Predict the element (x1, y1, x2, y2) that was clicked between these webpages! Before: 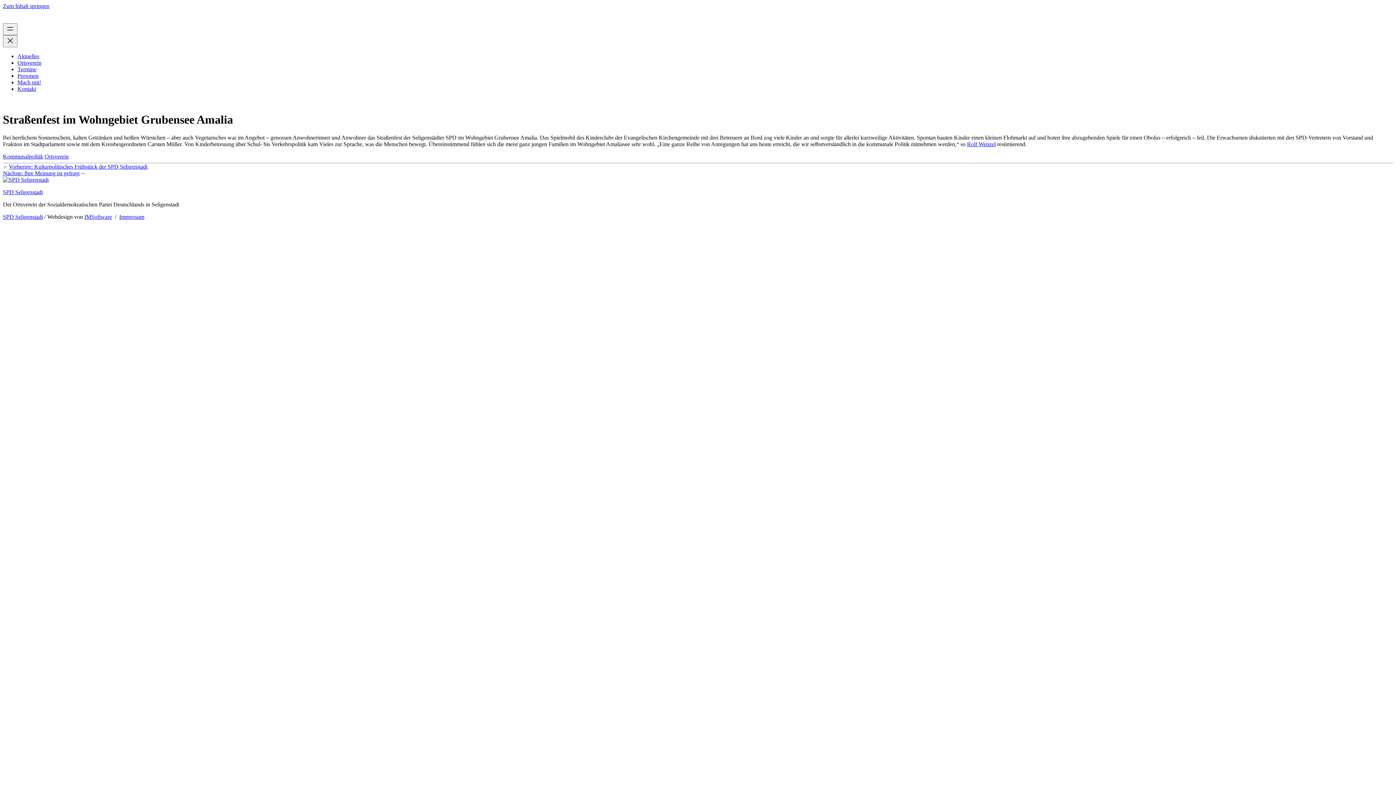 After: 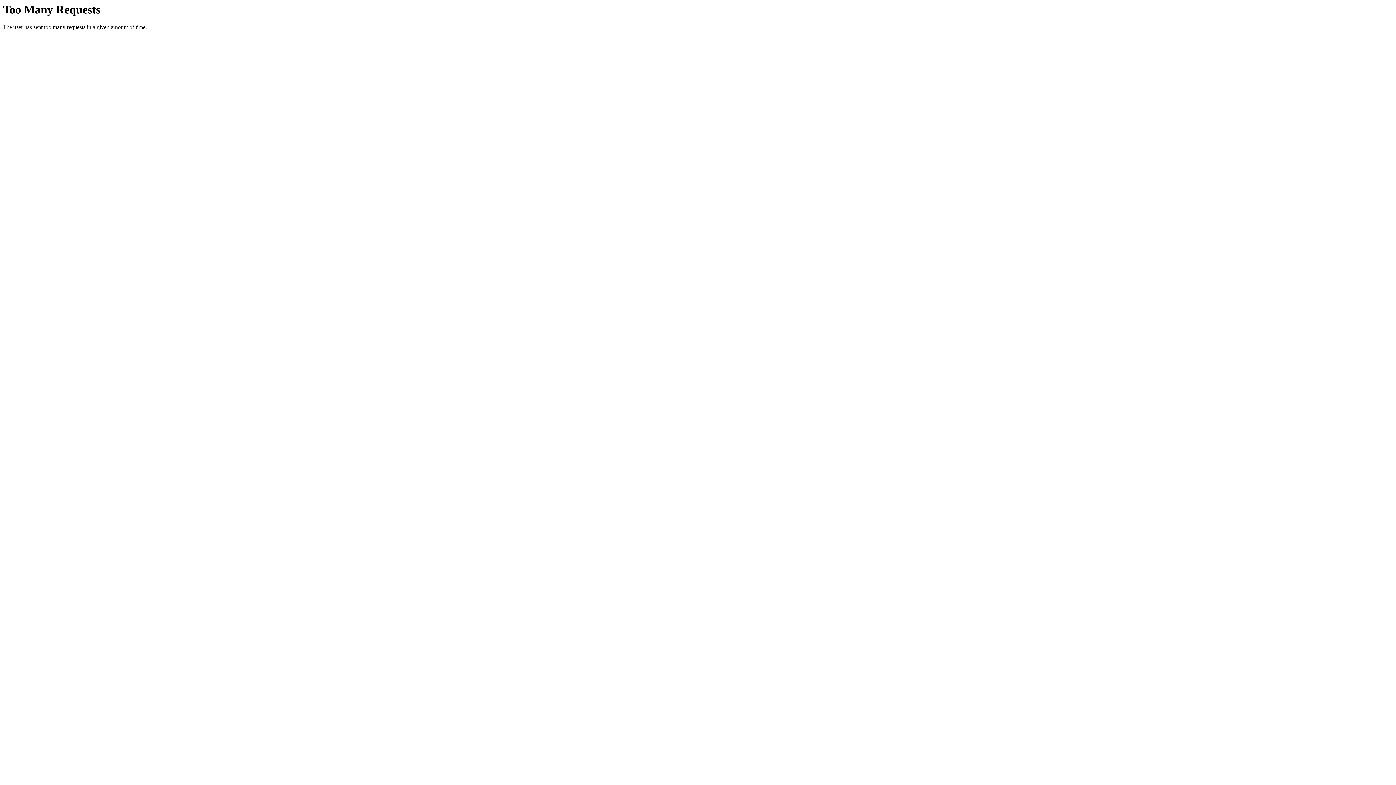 Action: bbox: (17, 72, 38, 78) label: Personen